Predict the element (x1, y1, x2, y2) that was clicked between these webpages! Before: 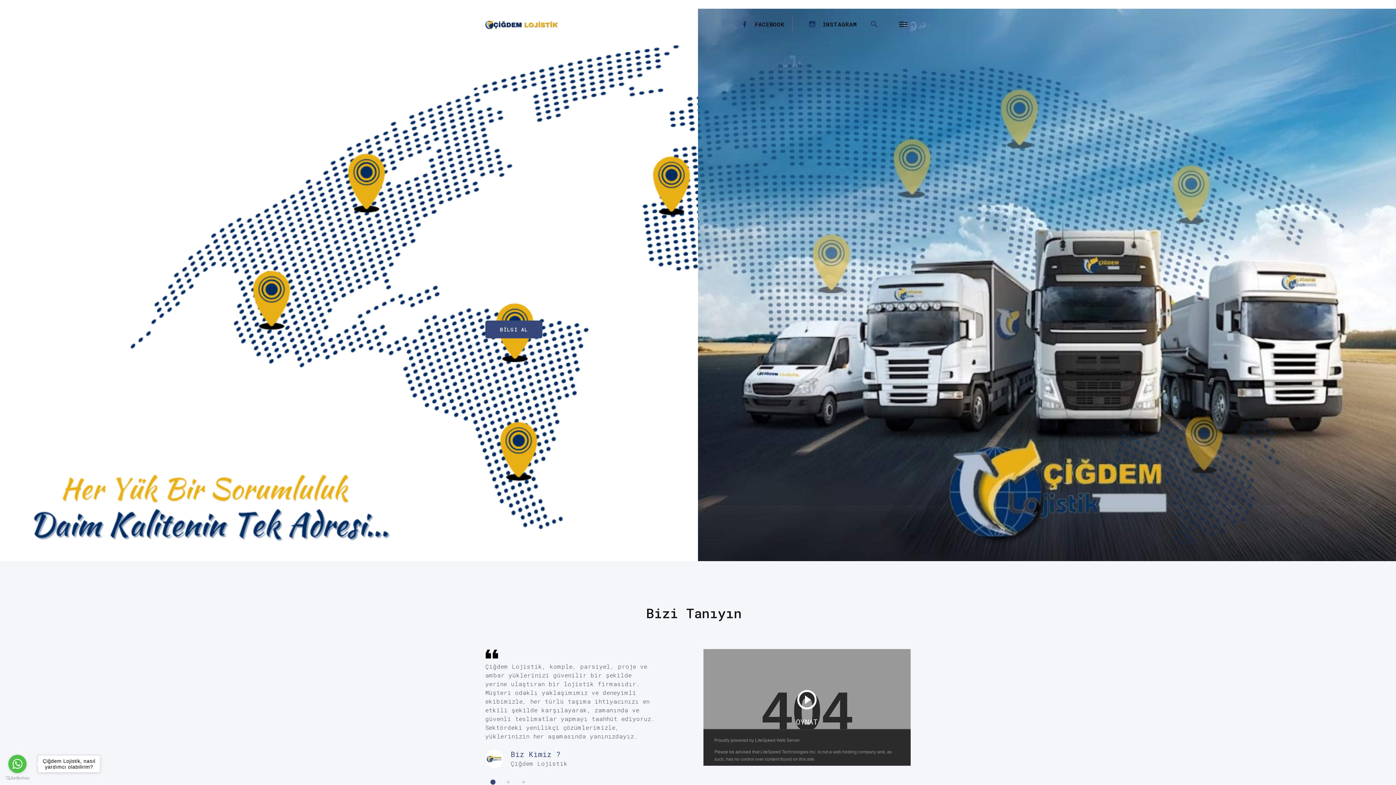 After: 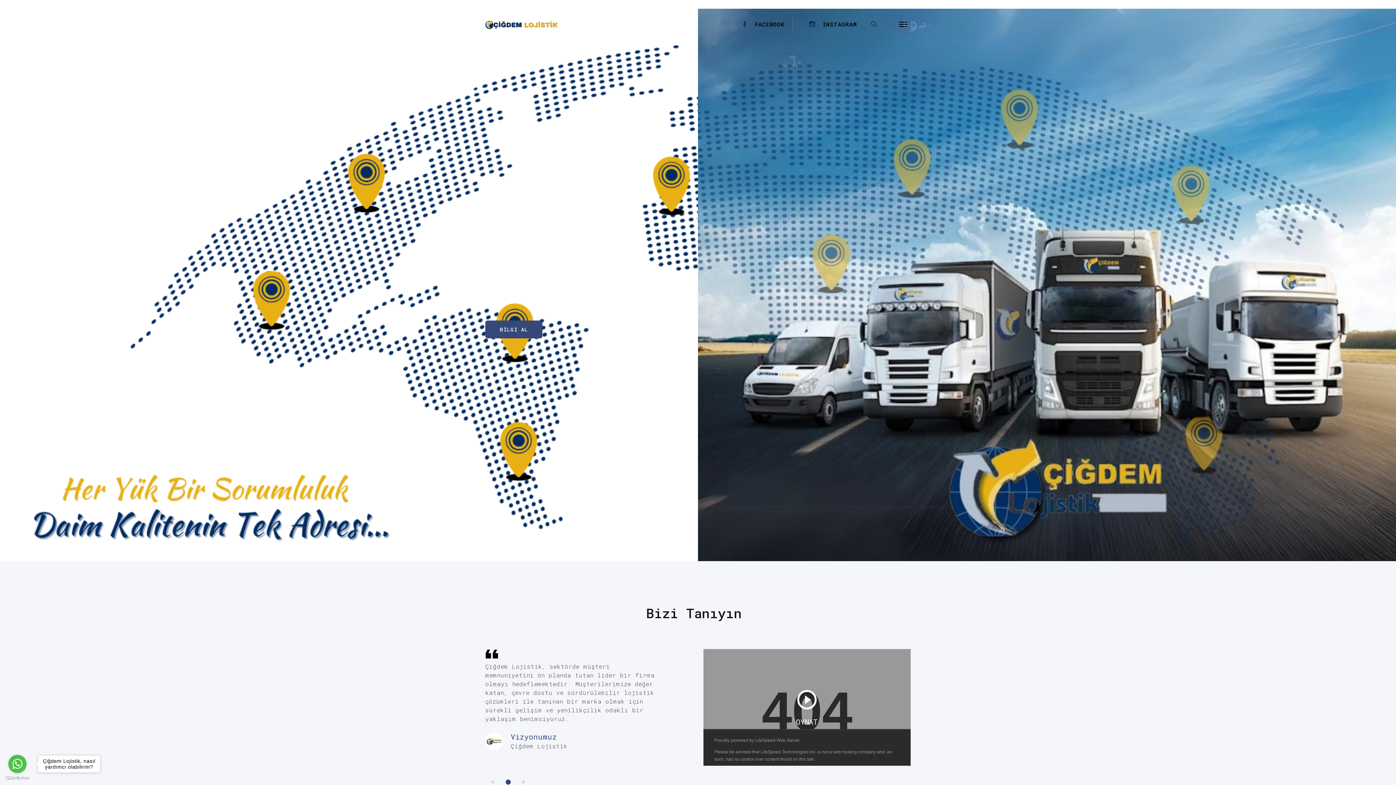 Action: bbox: (505, 780, 510, 785)